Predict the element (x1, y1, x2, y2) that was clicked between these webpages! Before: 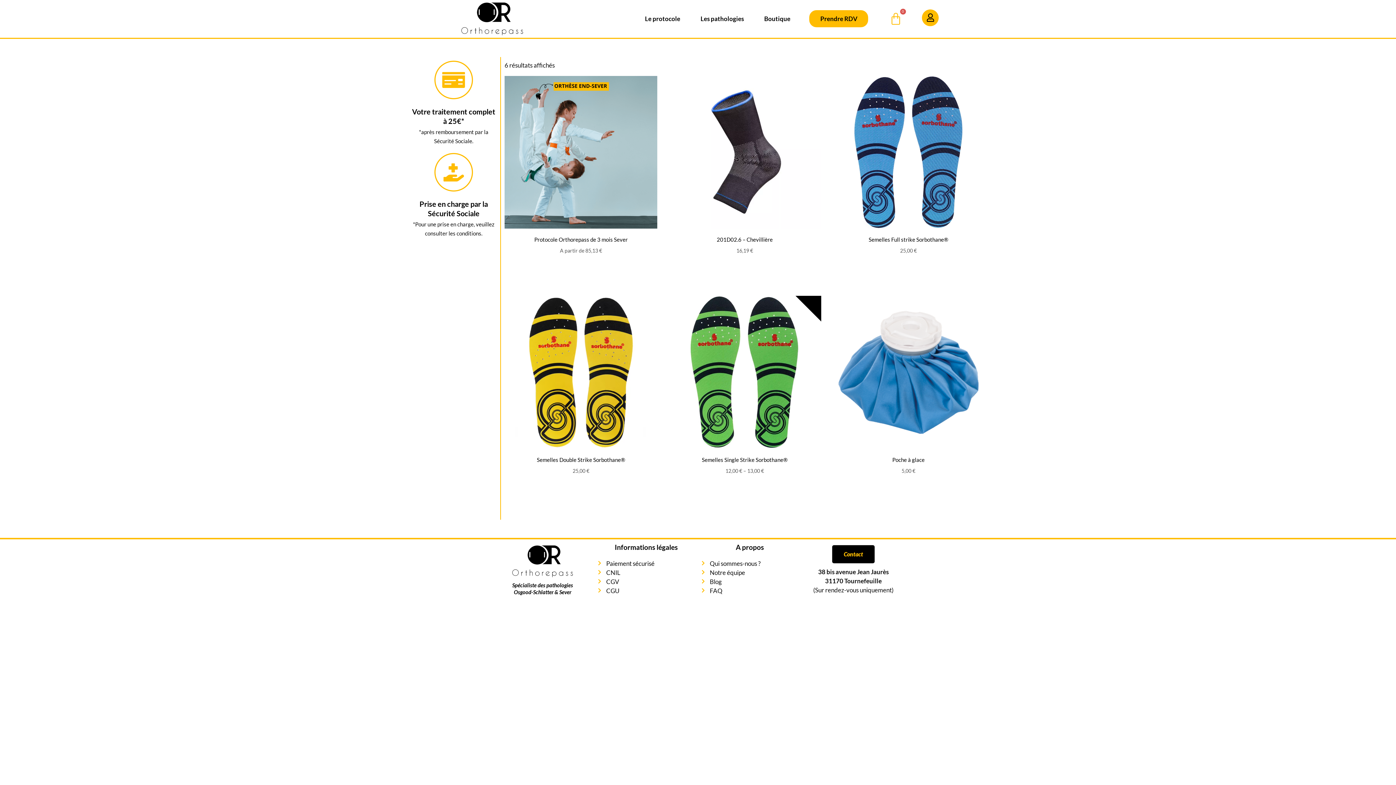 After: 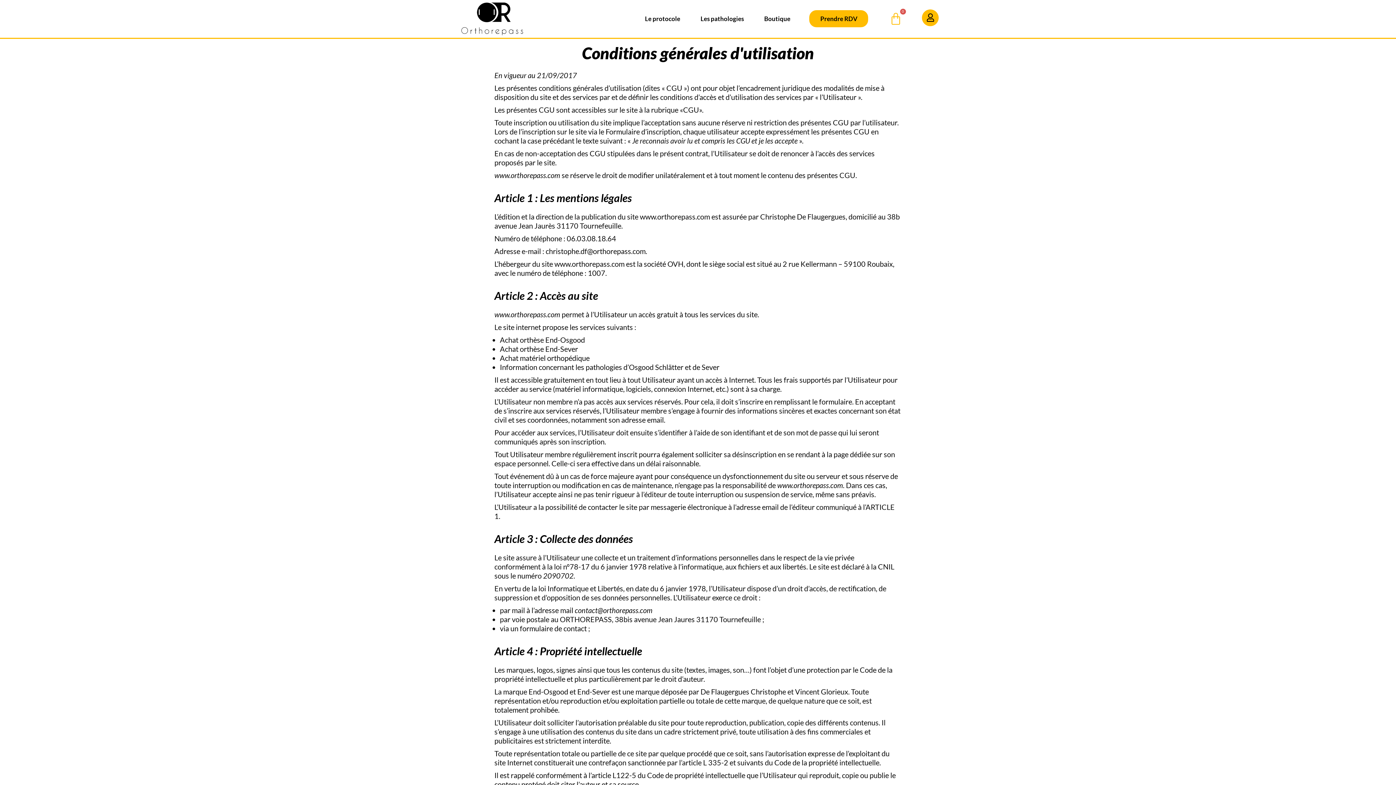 Action: bbox: (598, 586, 694, 595) label: CGU